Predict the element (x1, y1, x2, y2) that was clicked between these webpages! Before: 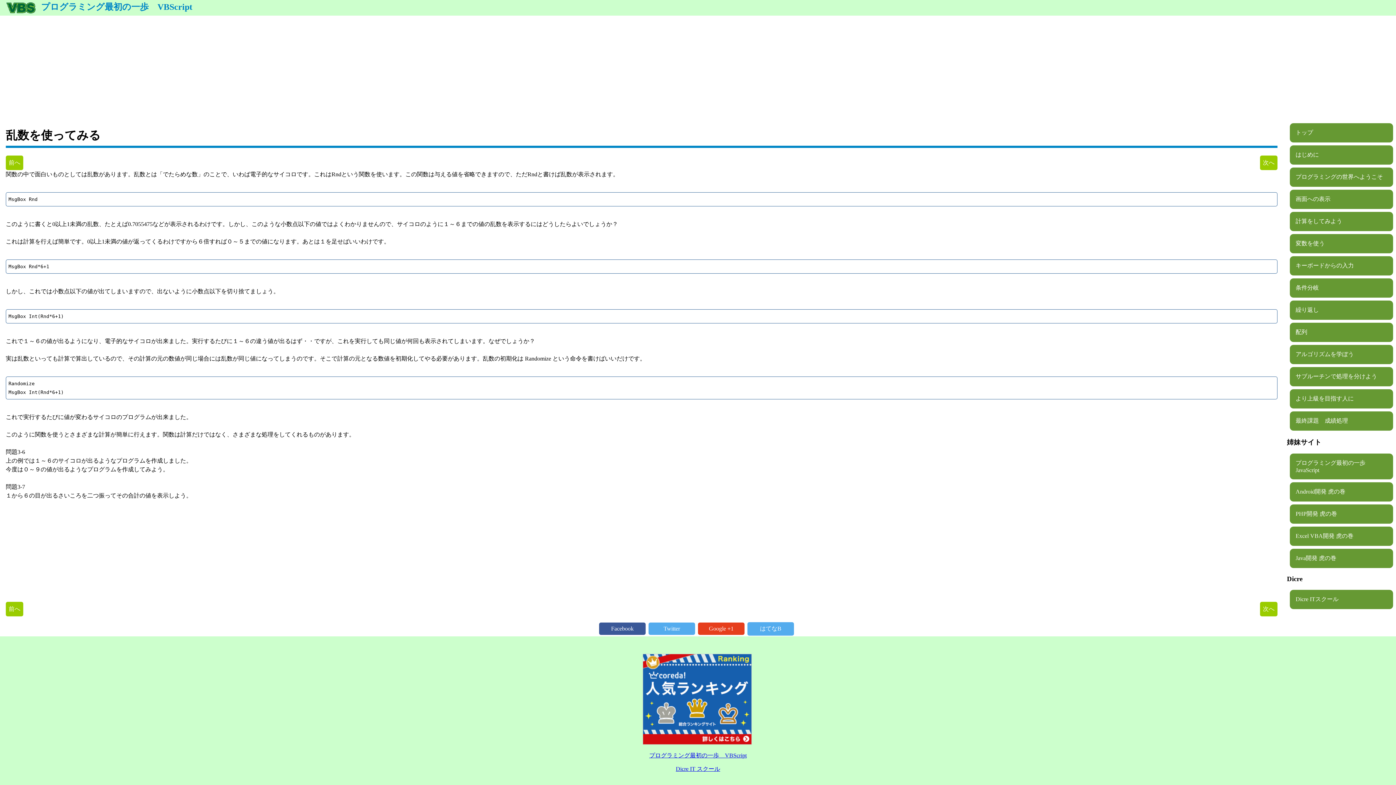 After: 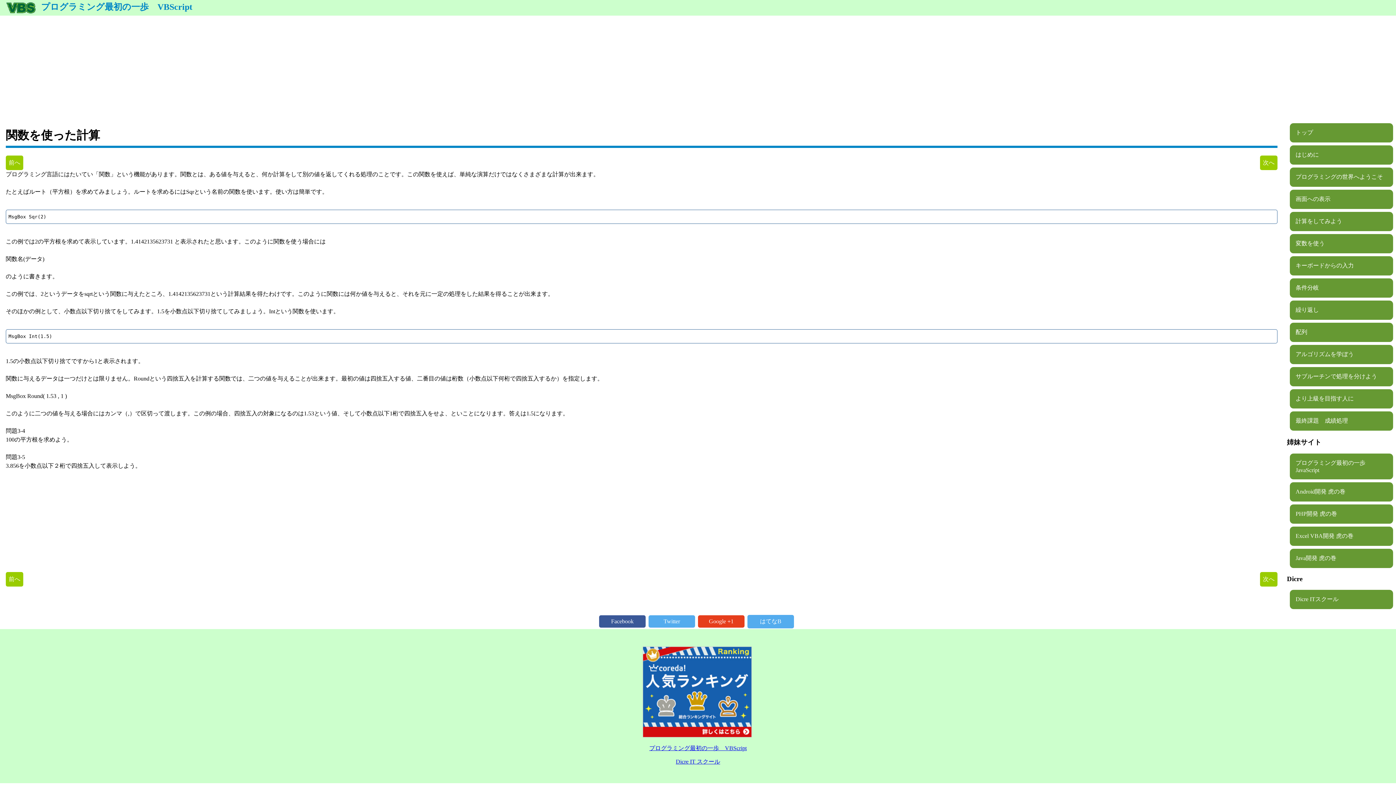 Action: label: 前へ bbox: (5, 155, 23, 170)